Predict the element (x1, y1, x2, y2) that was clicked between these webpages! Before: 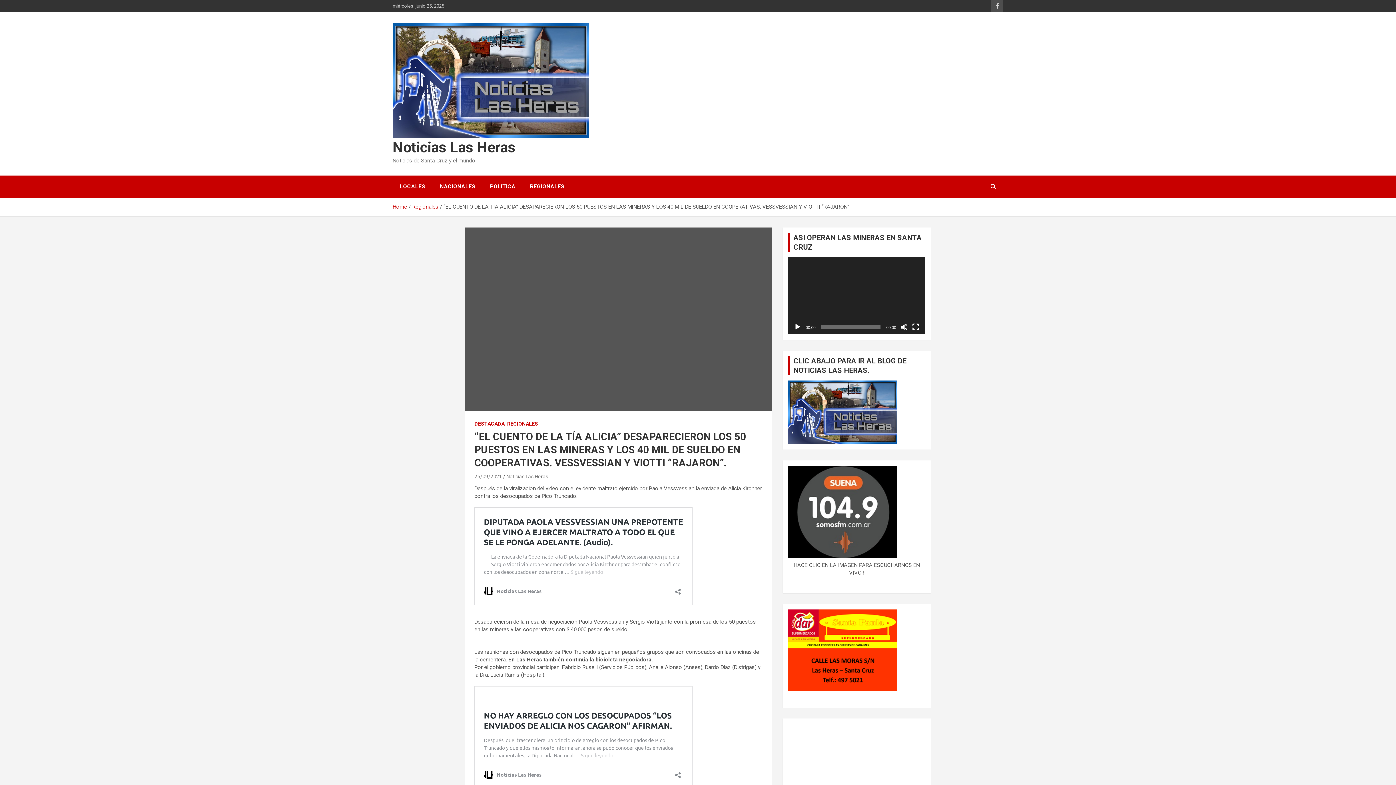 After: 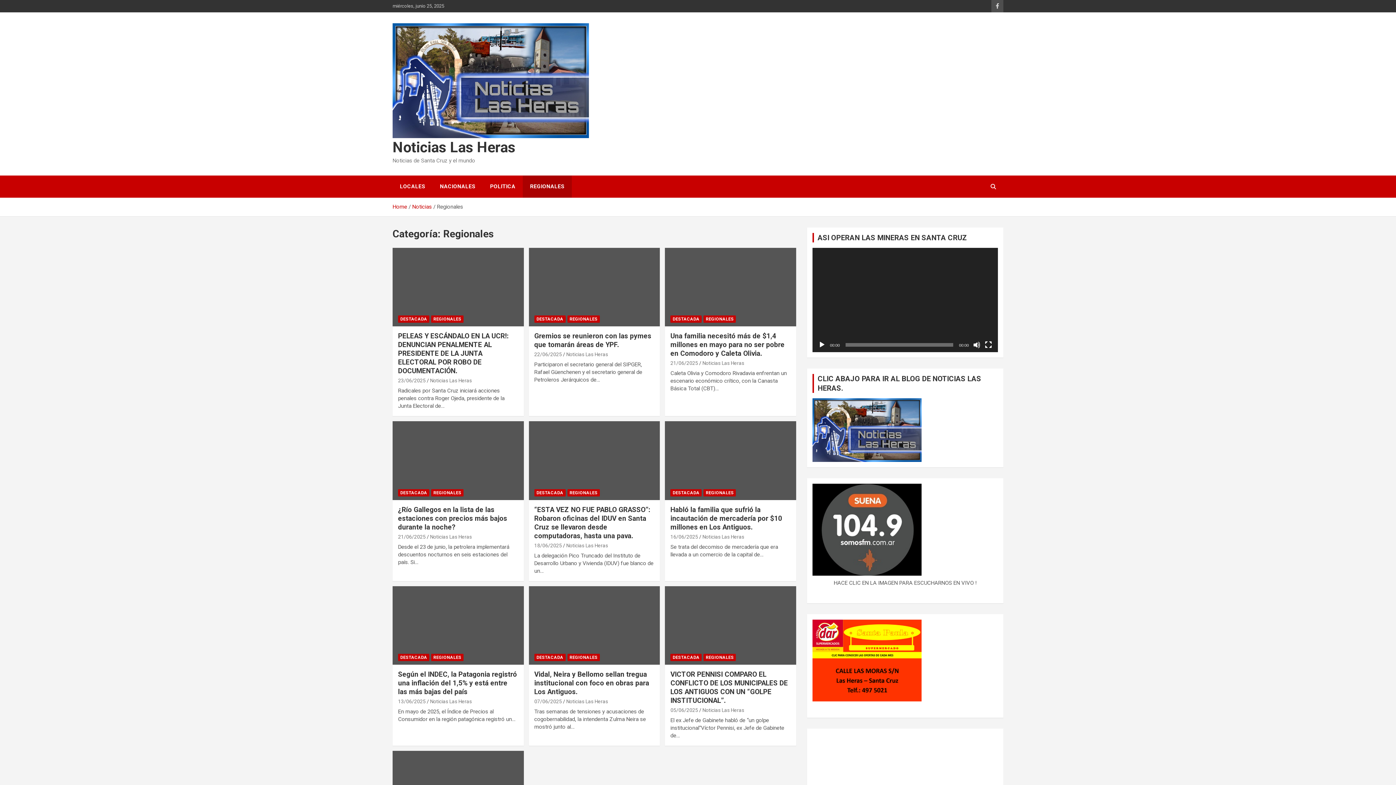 Action: bbox: (522, 175, 572, 197) label: REGIONALES